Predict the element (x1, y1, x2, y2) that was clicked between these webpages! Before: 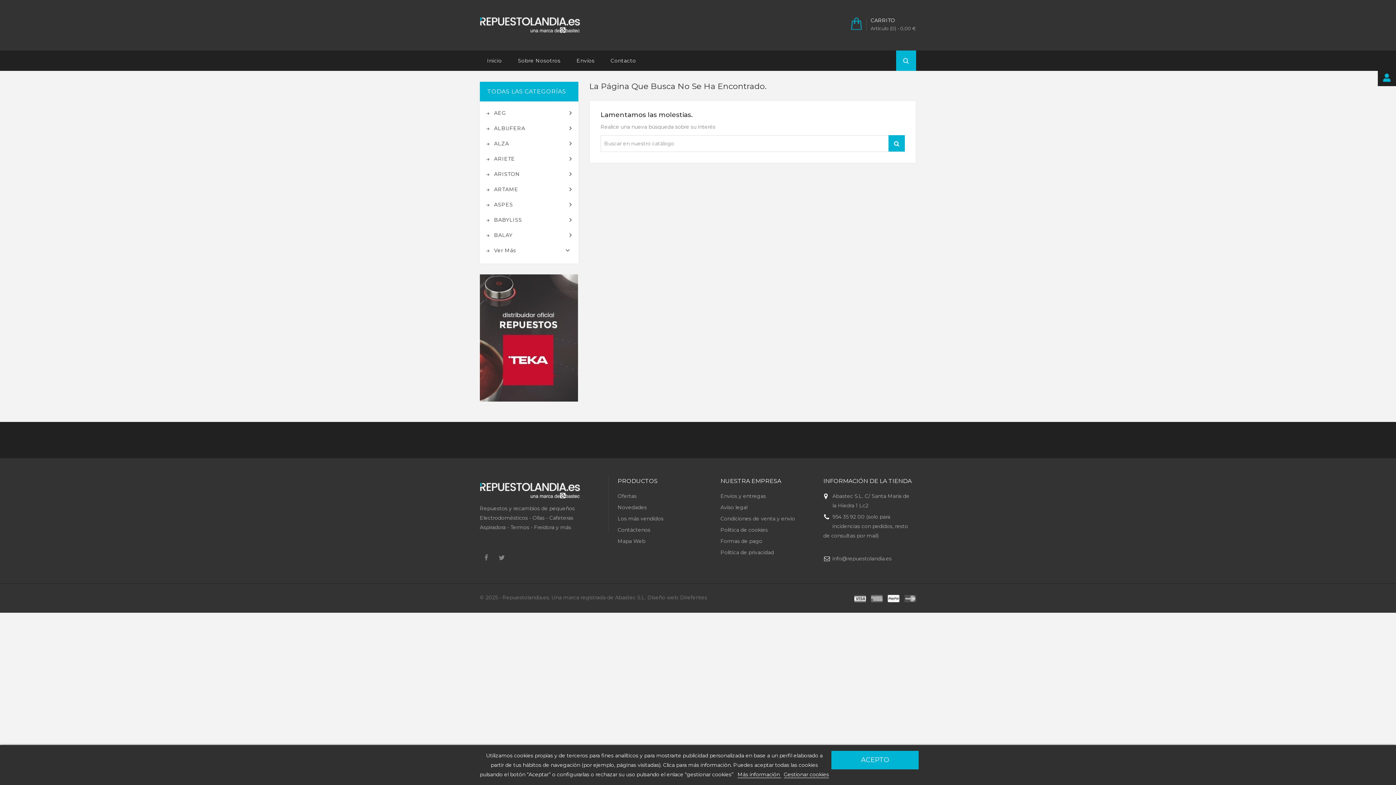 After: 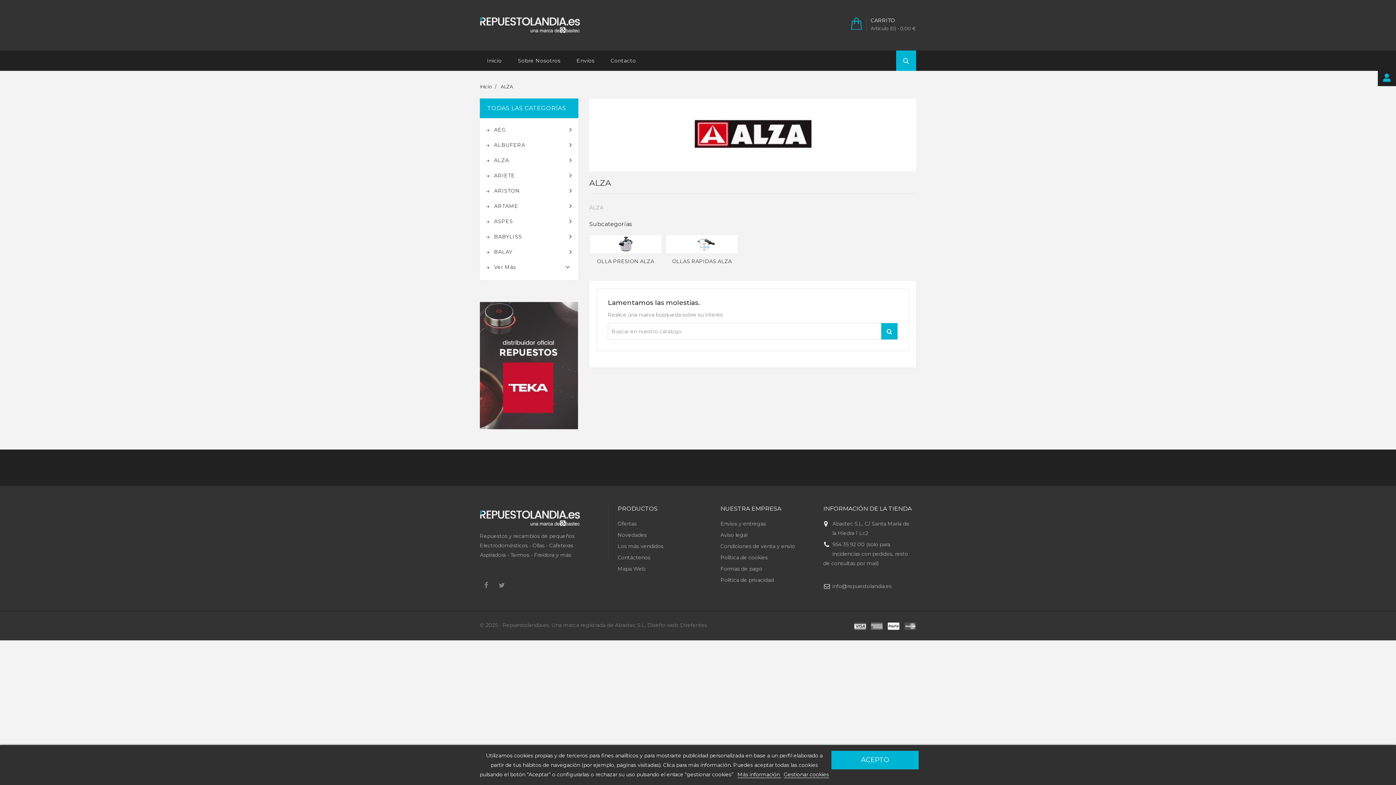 Action: bbox: (486, 138, 571, 148) label: ALZA